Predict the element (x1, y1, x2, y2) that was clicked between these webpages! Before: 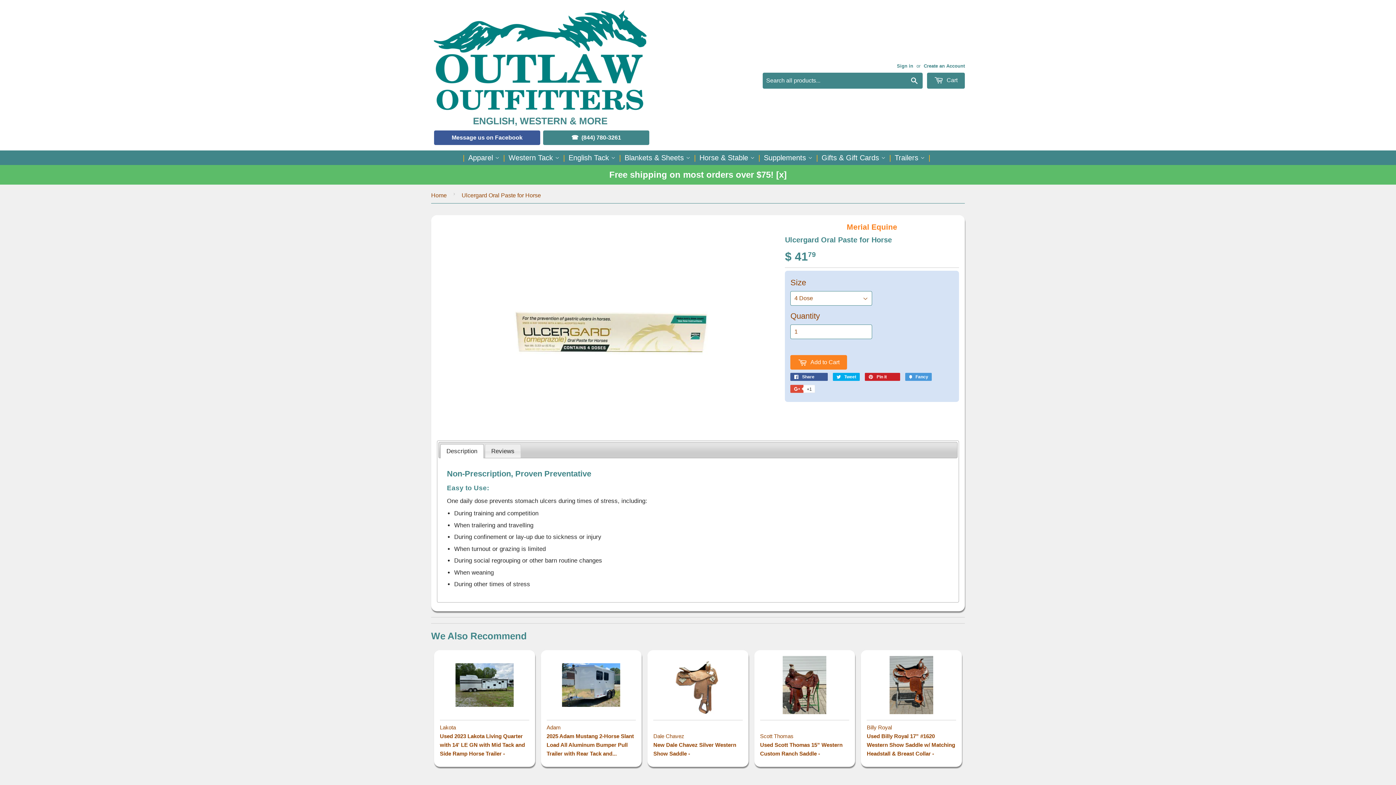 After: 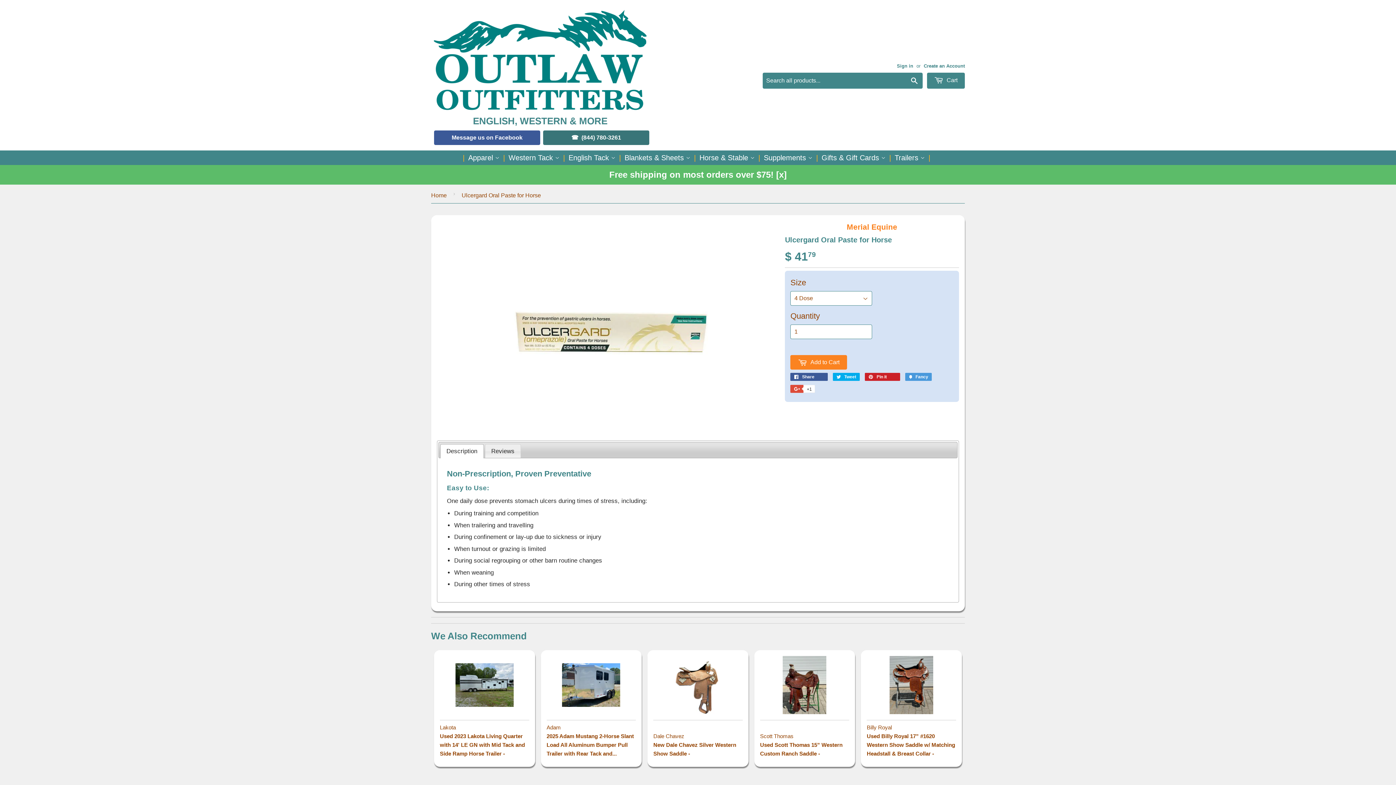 Action: bbox: (543, 130, 649, 145) label: (844) 780-3261